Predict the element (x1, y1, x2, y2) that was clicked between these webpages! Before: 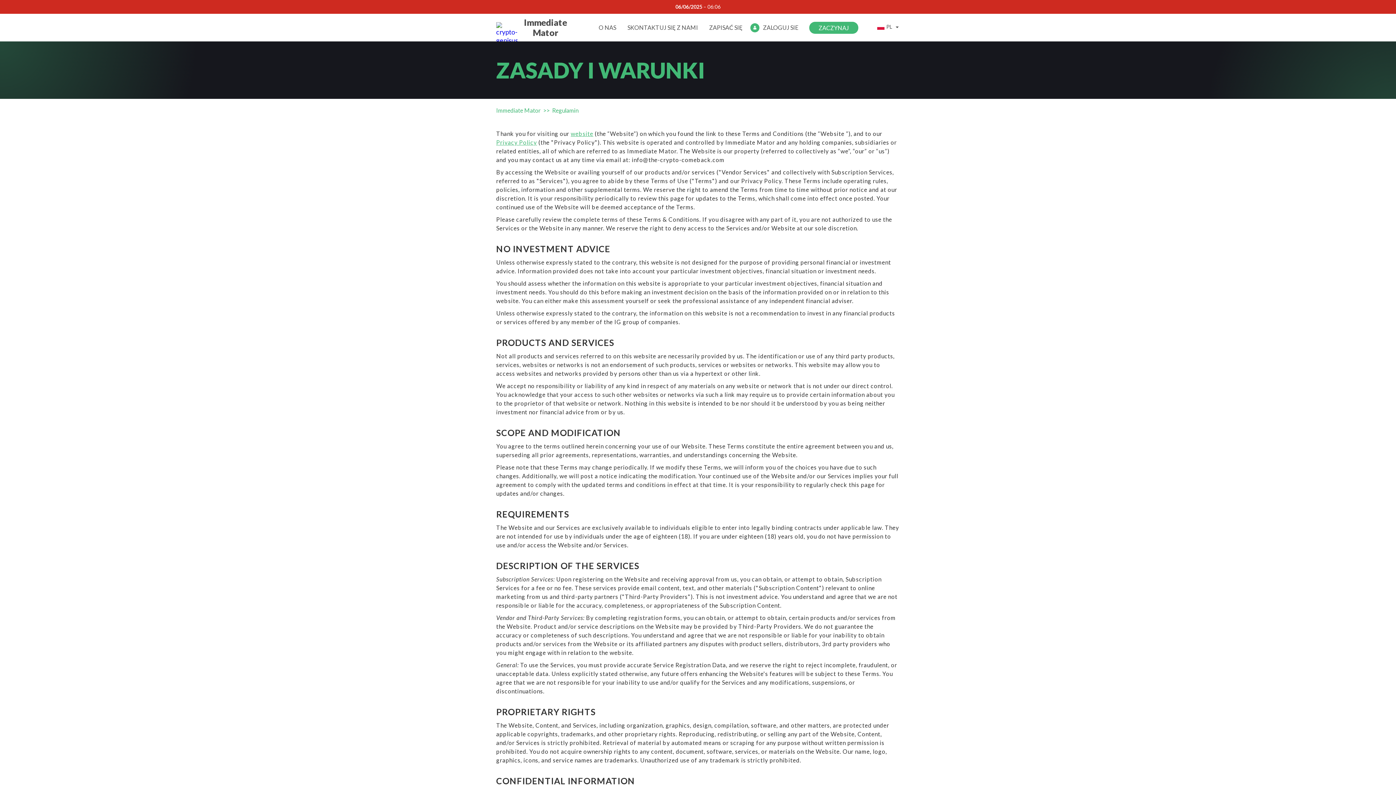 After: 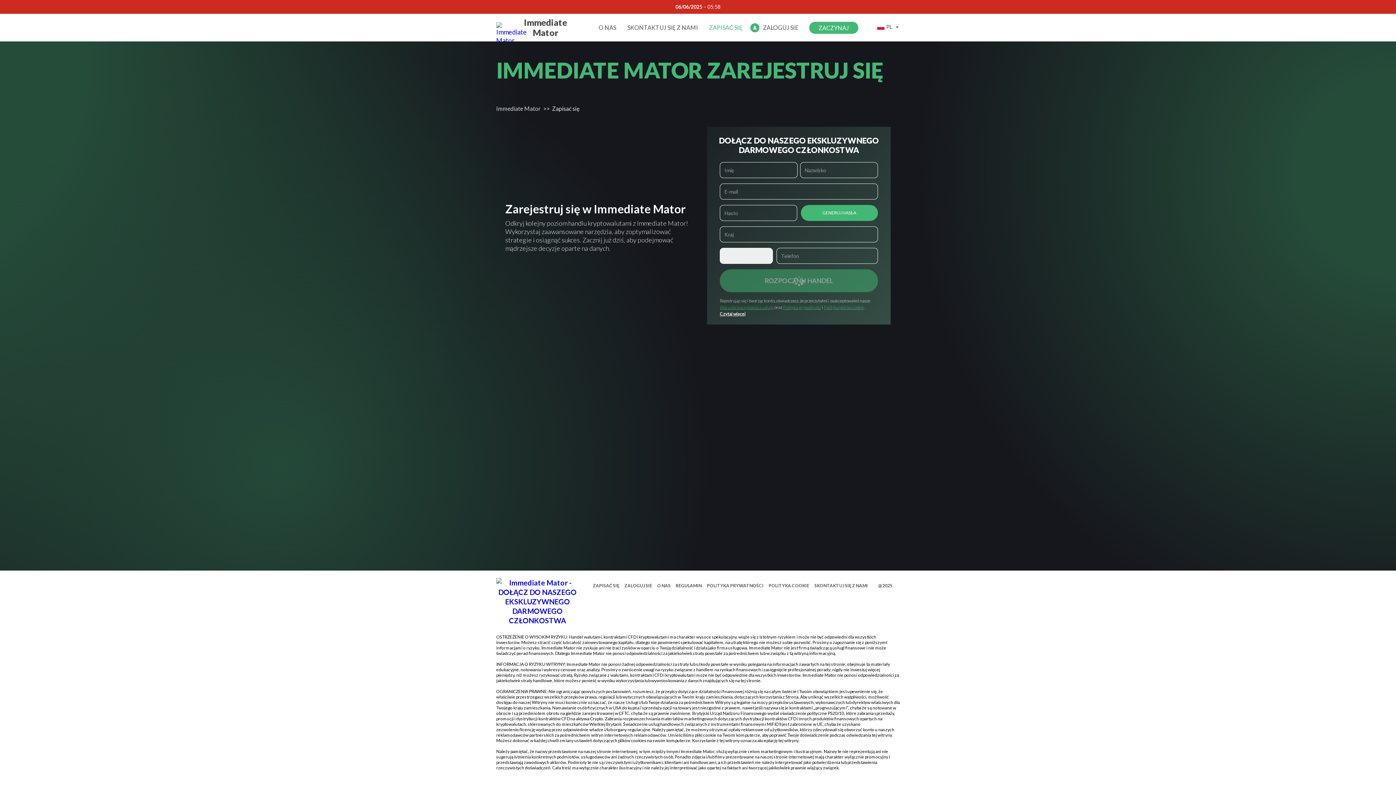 Action: label: ZAPISAĆ SIĘ bbox: (704, 24, 748, 31)